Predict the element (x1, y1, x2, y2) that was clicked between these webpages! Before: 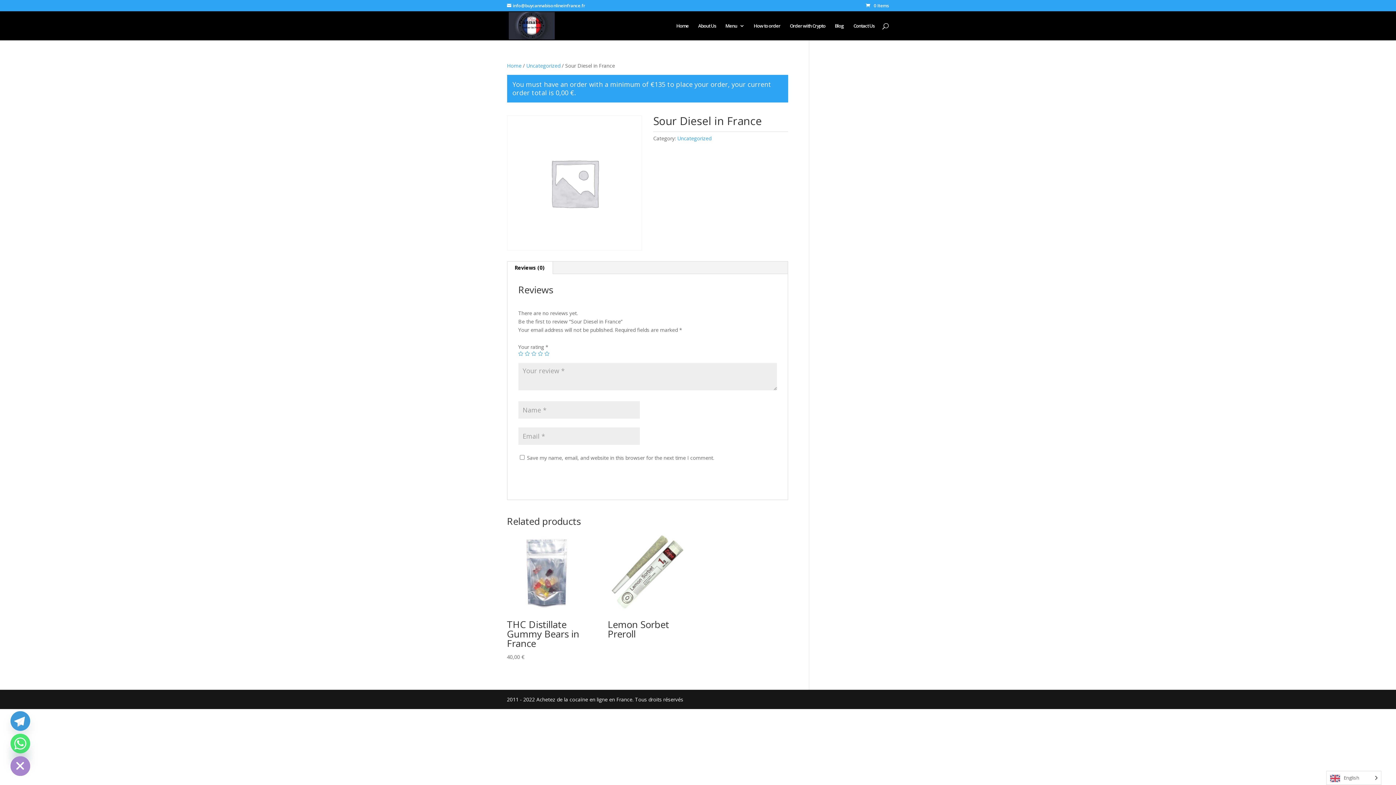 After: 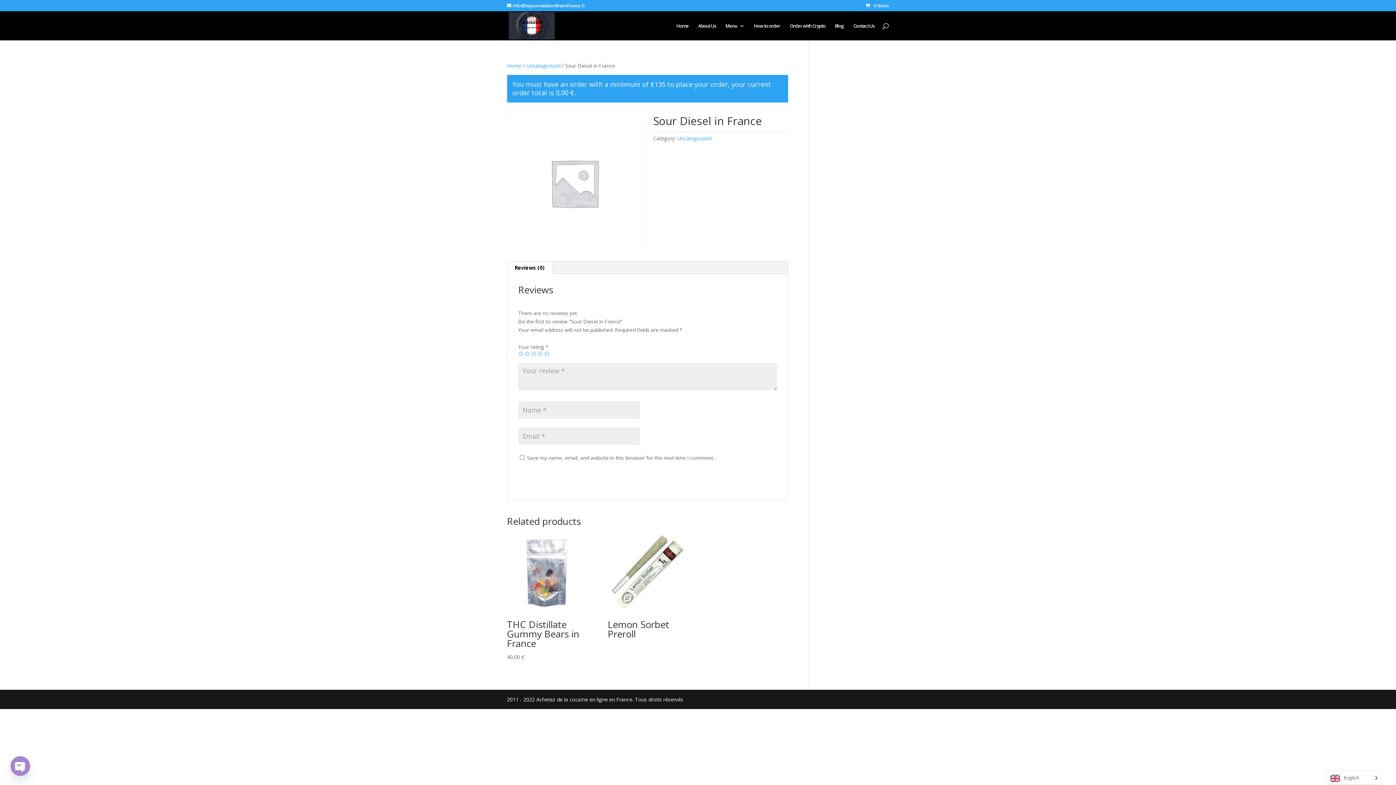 Action: bbox: (10, 756, 30, 776) label: Hide chaty